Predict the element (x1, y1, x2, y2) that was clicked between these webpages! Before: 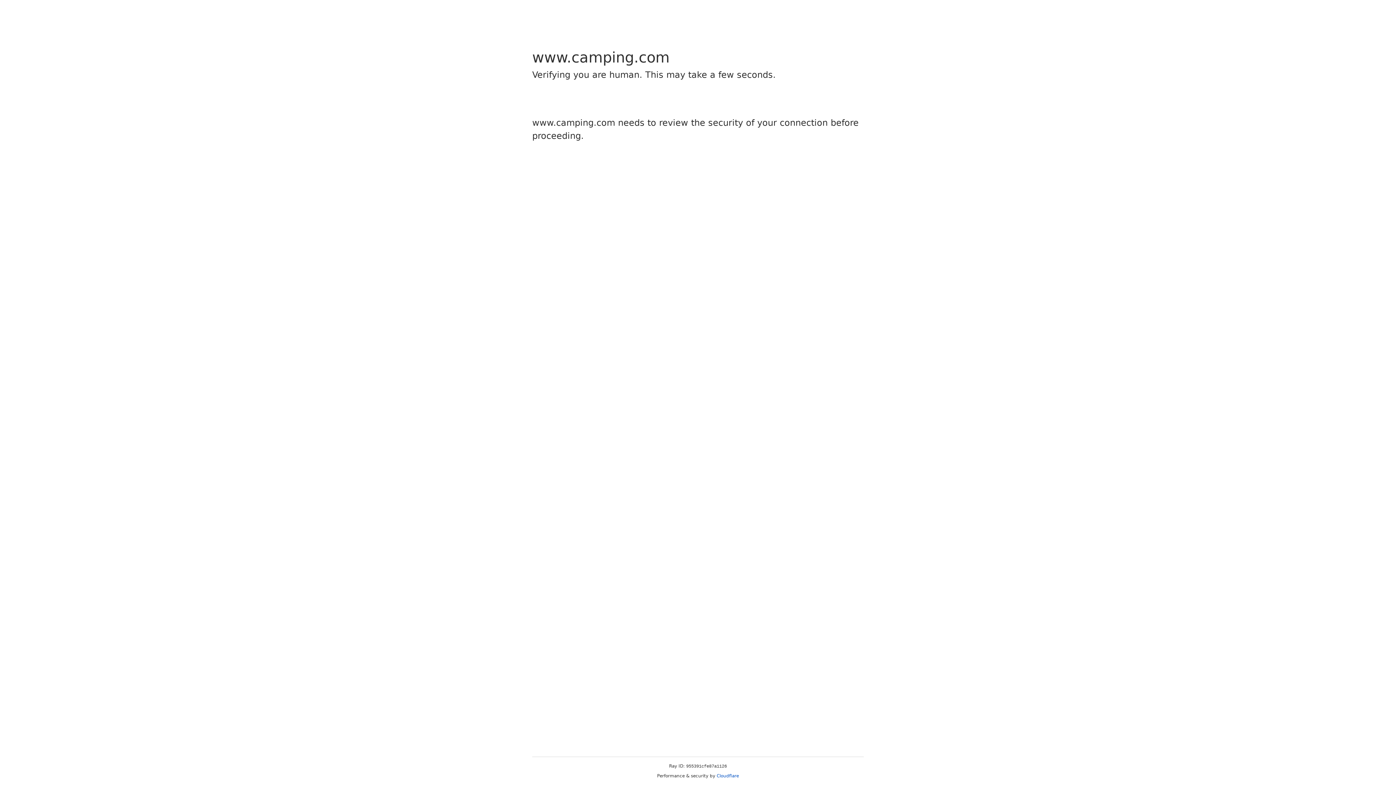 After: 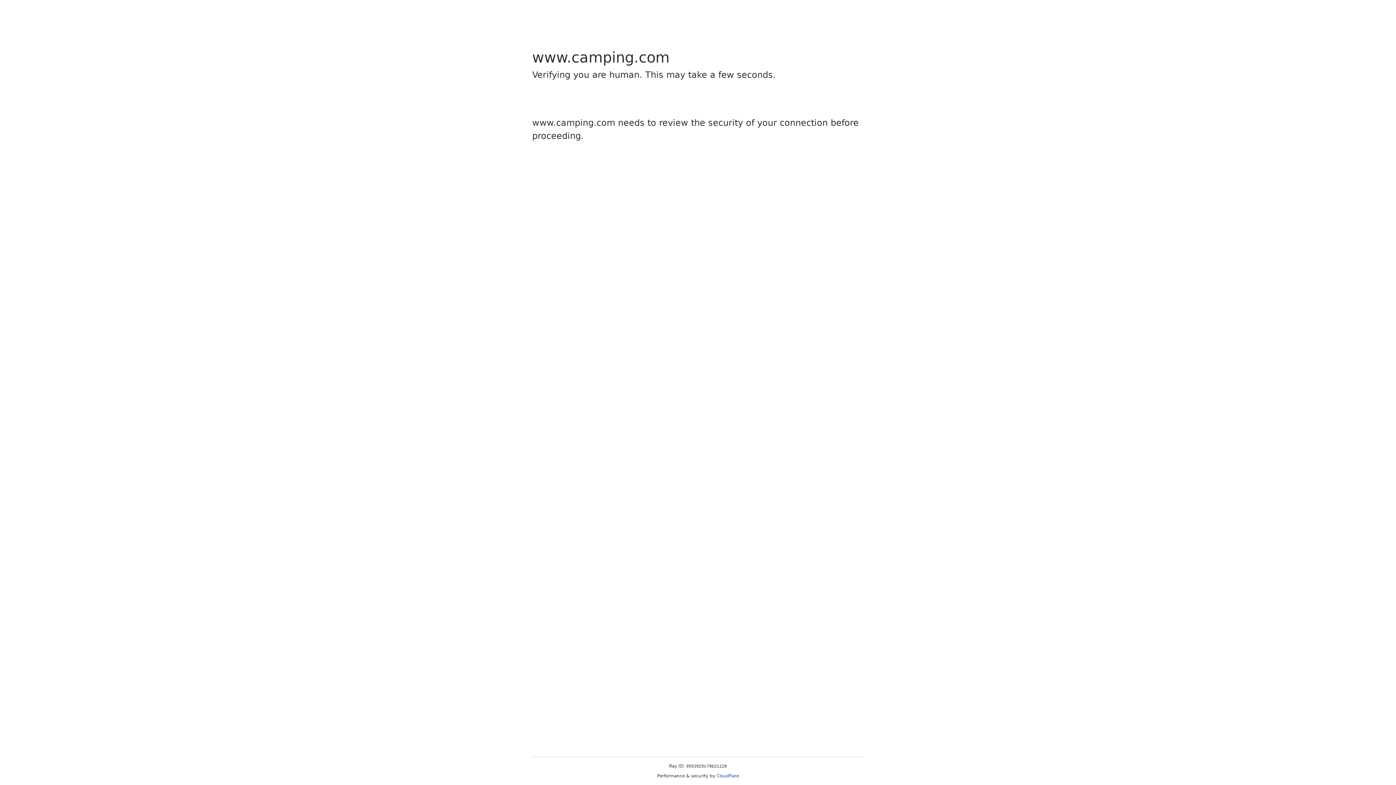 Action: bbox: (716, 773, 739, 778) label: Cloudflare